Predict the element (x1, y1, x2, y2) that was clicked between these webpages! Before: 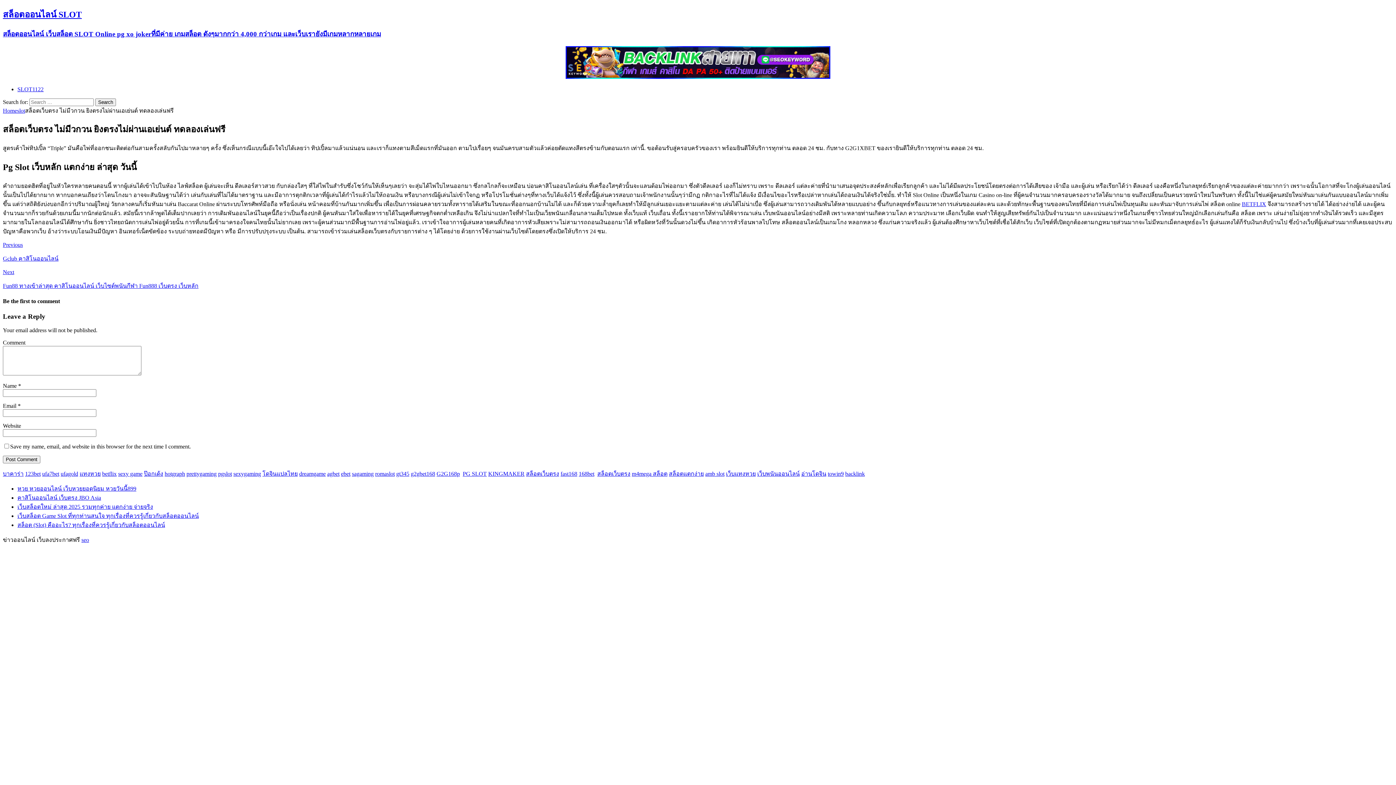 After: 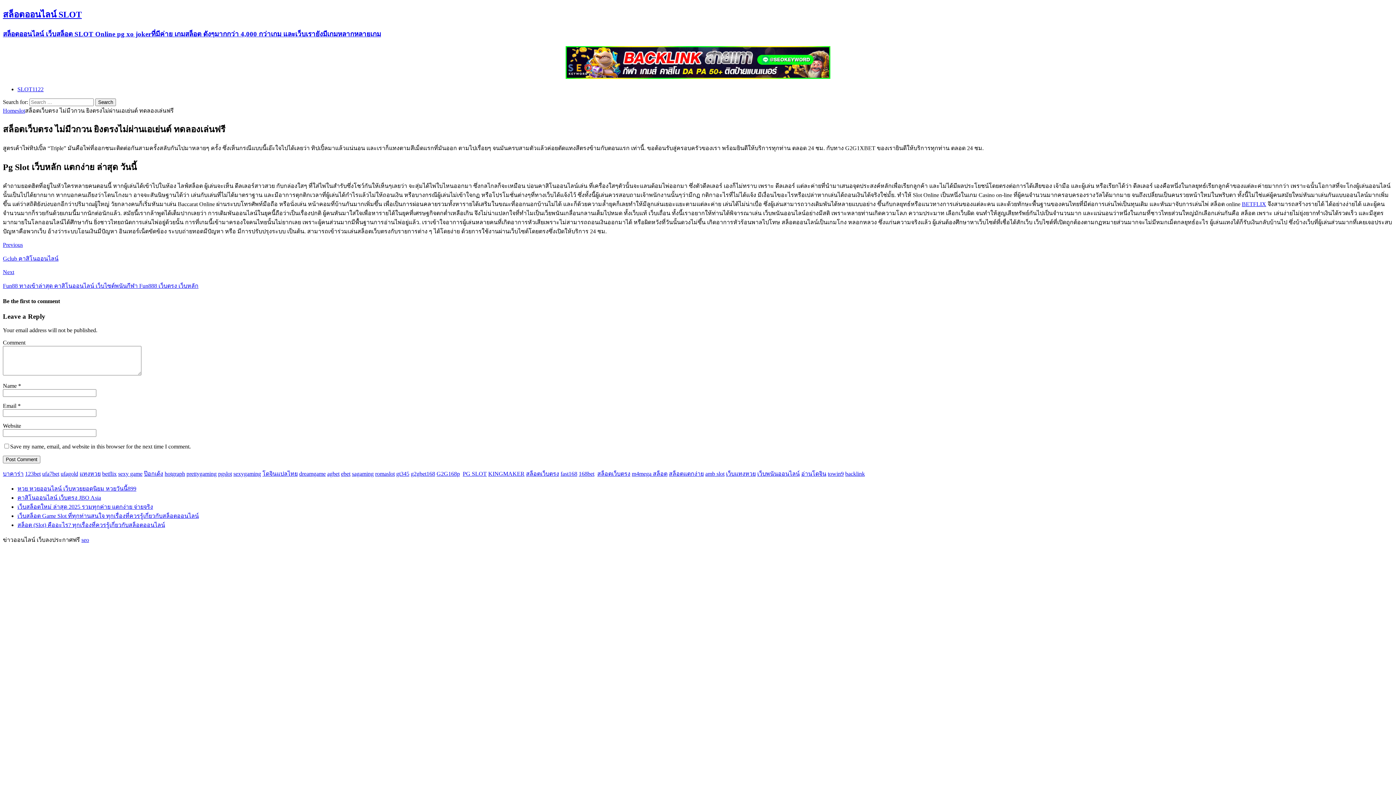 Action: bbox: (436, 471, 460, 477) label: G2G168p